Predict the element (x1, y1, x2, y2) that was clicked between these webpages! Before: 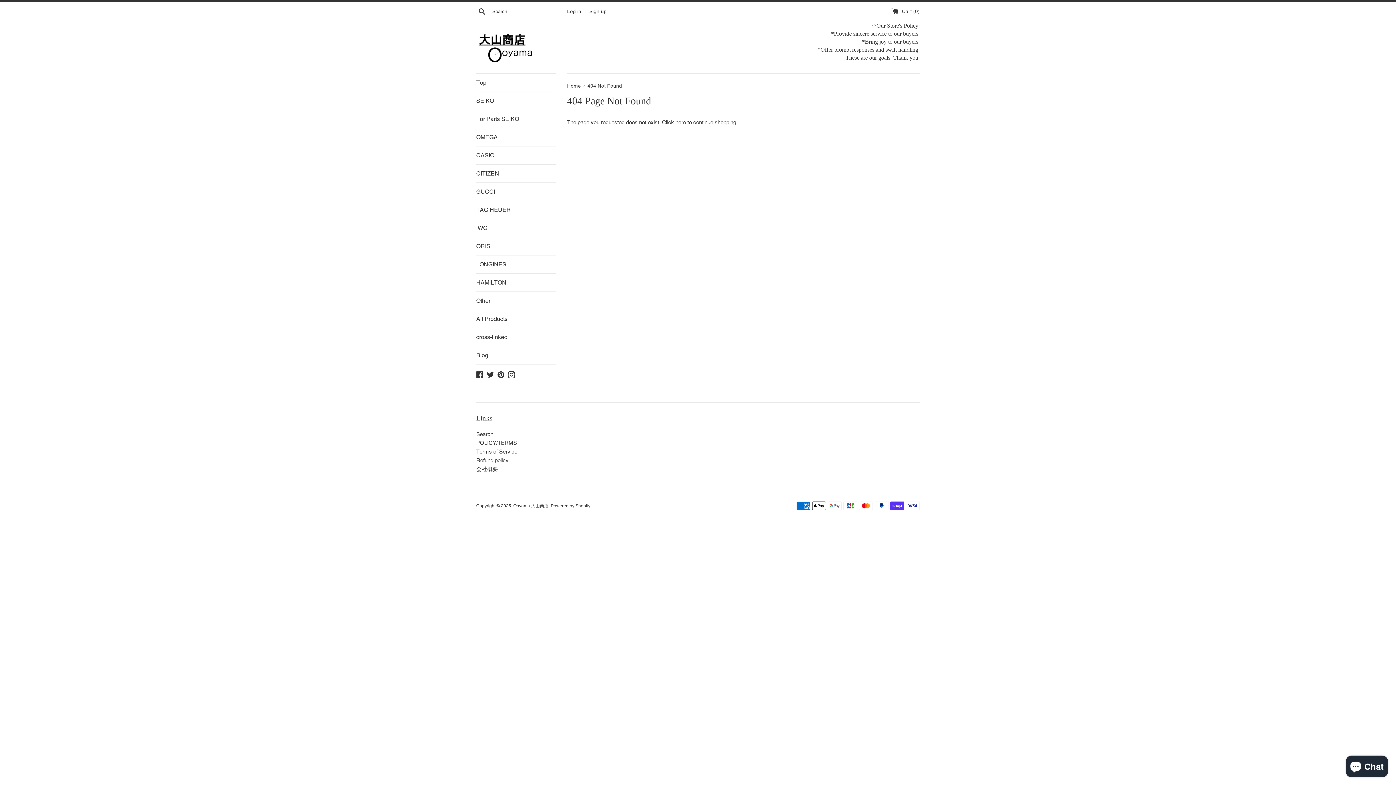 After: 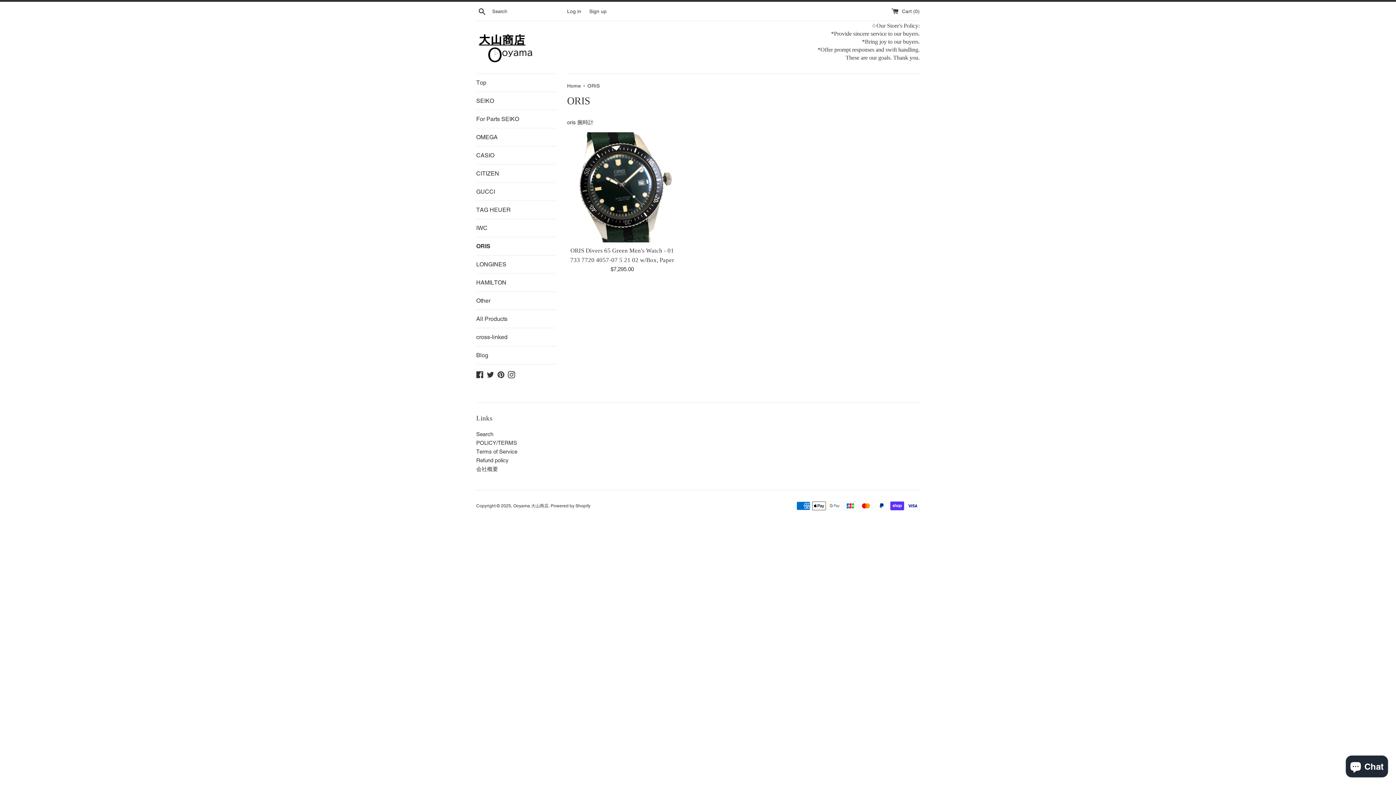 Action: label: ORIS bbox: (476, 237, 556, 255)